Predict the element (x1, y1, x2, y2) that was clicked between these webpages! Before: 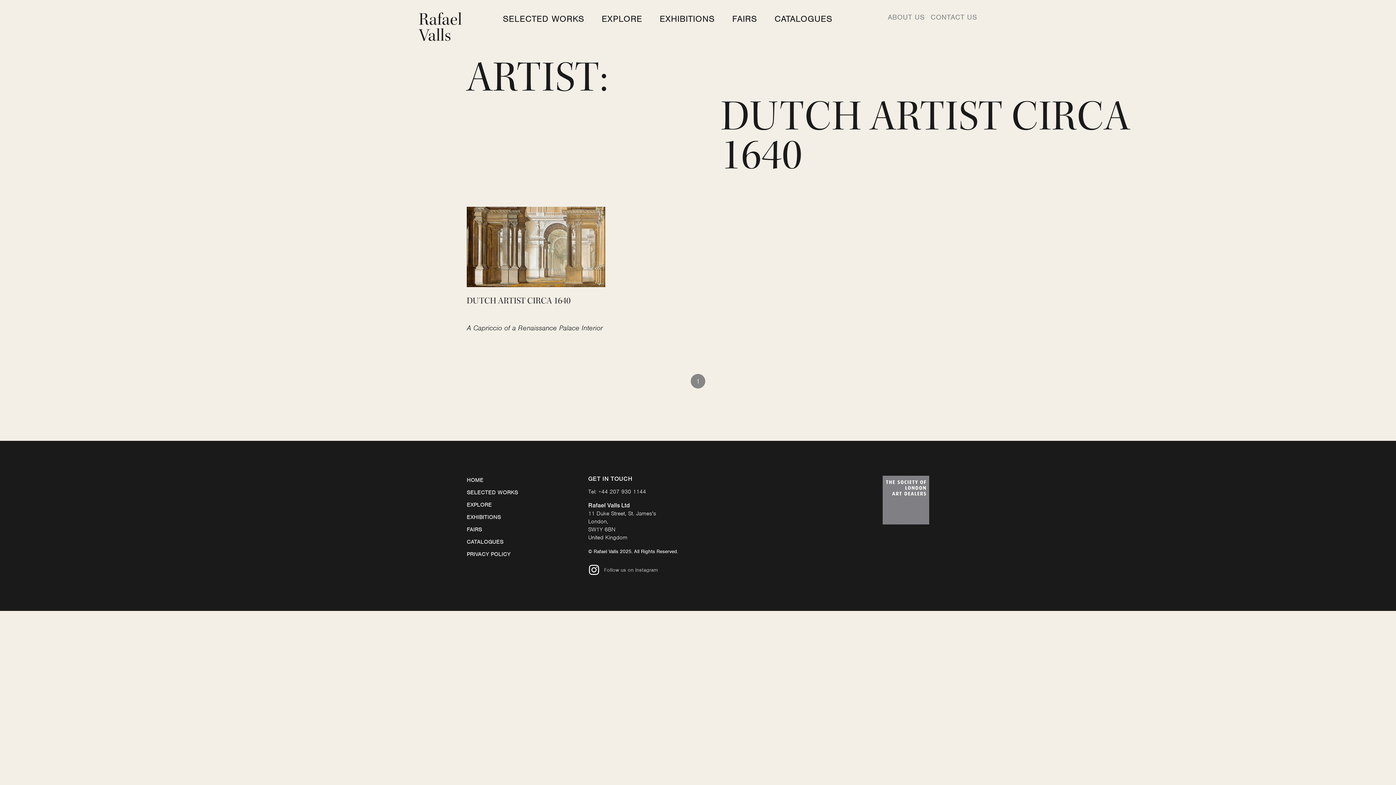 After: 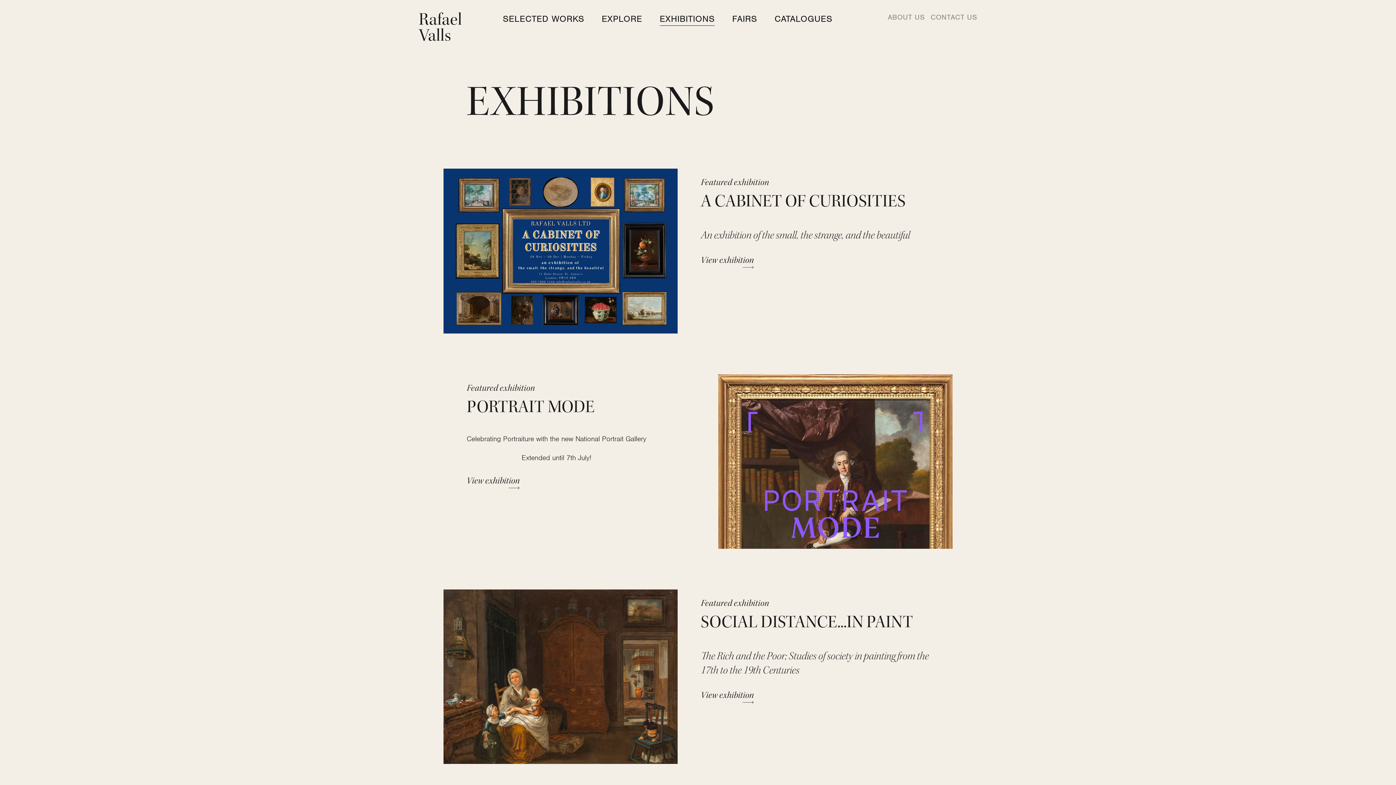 Action: bbox: (659, 11, 714, 25) label: EXHIBITIONS